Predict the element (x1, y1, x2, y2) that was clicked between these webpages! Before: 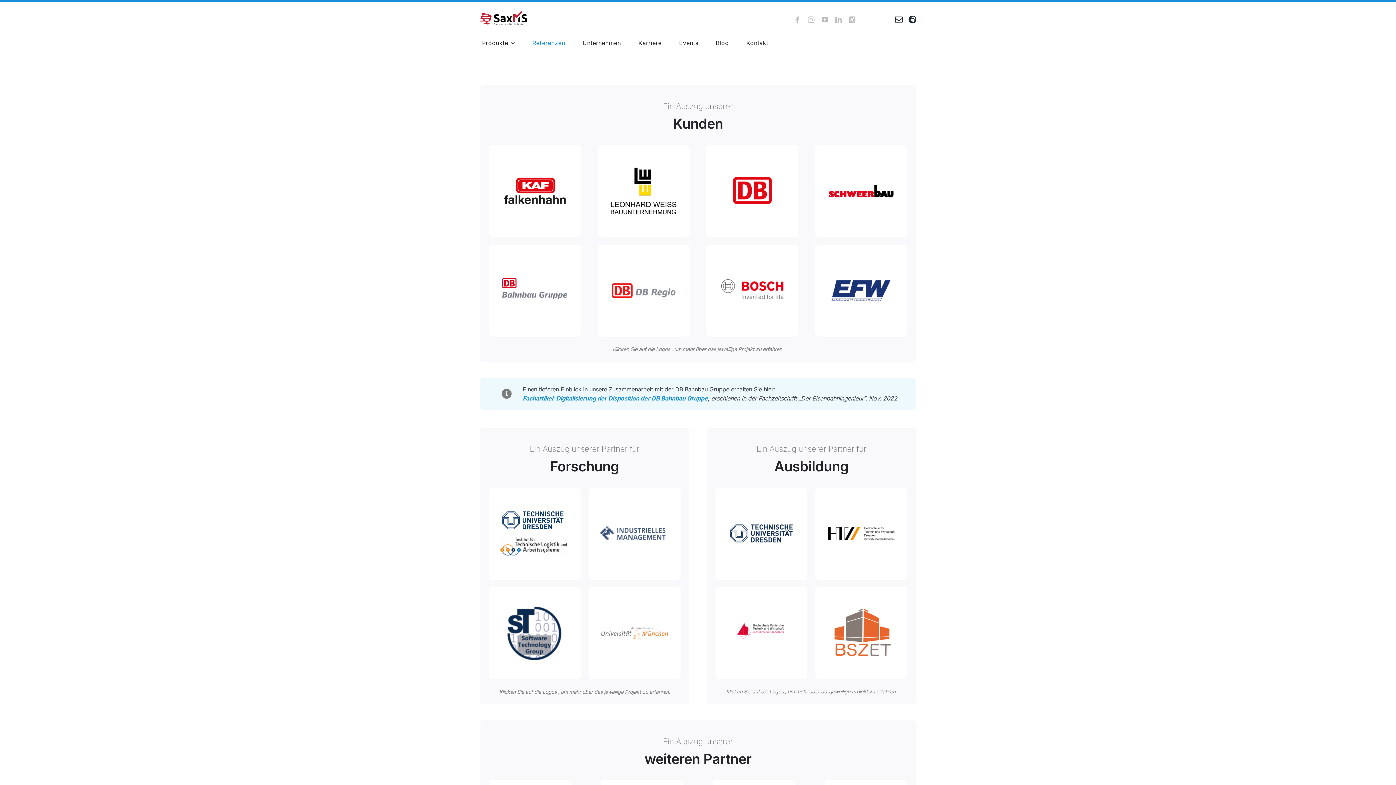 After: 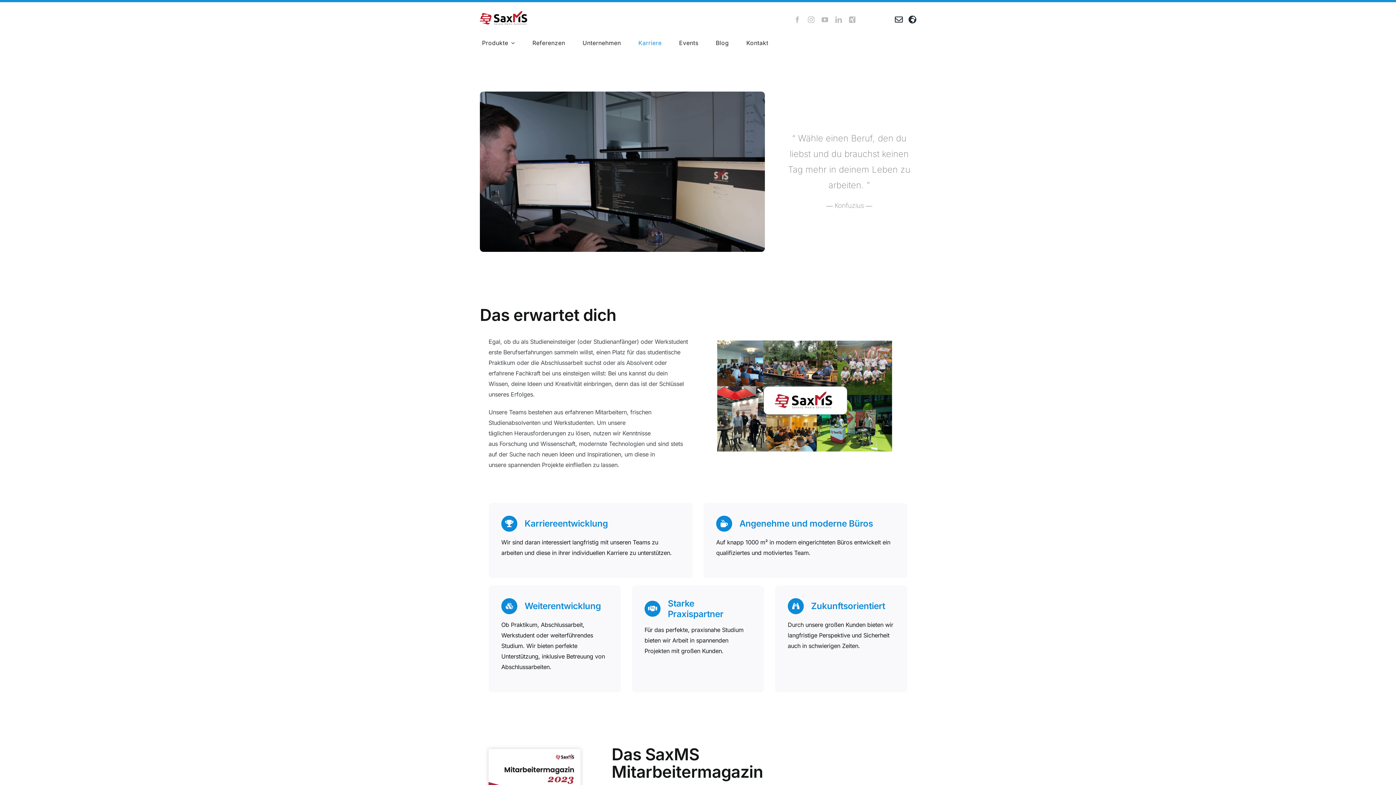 Action: bbox: (638, 37, 661, 48) label: Karriere